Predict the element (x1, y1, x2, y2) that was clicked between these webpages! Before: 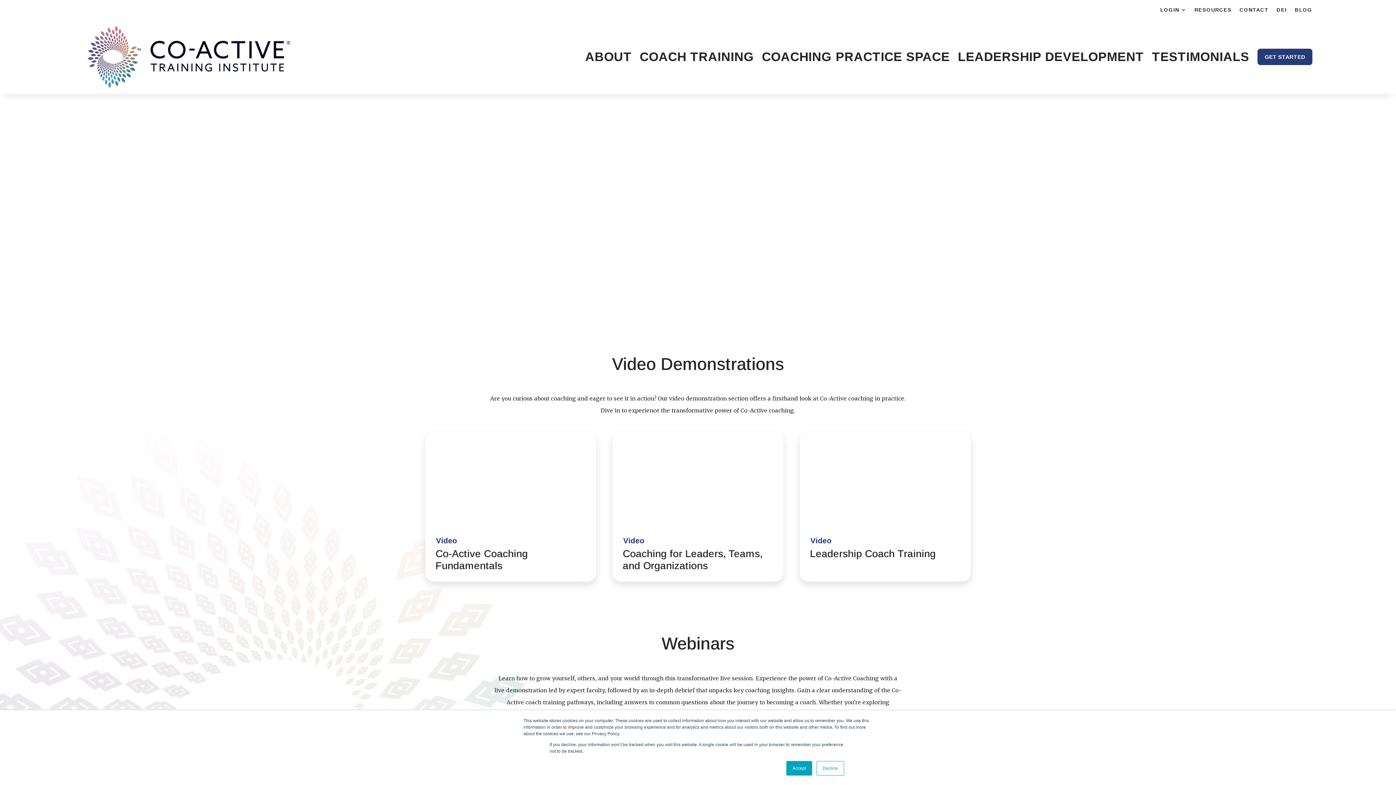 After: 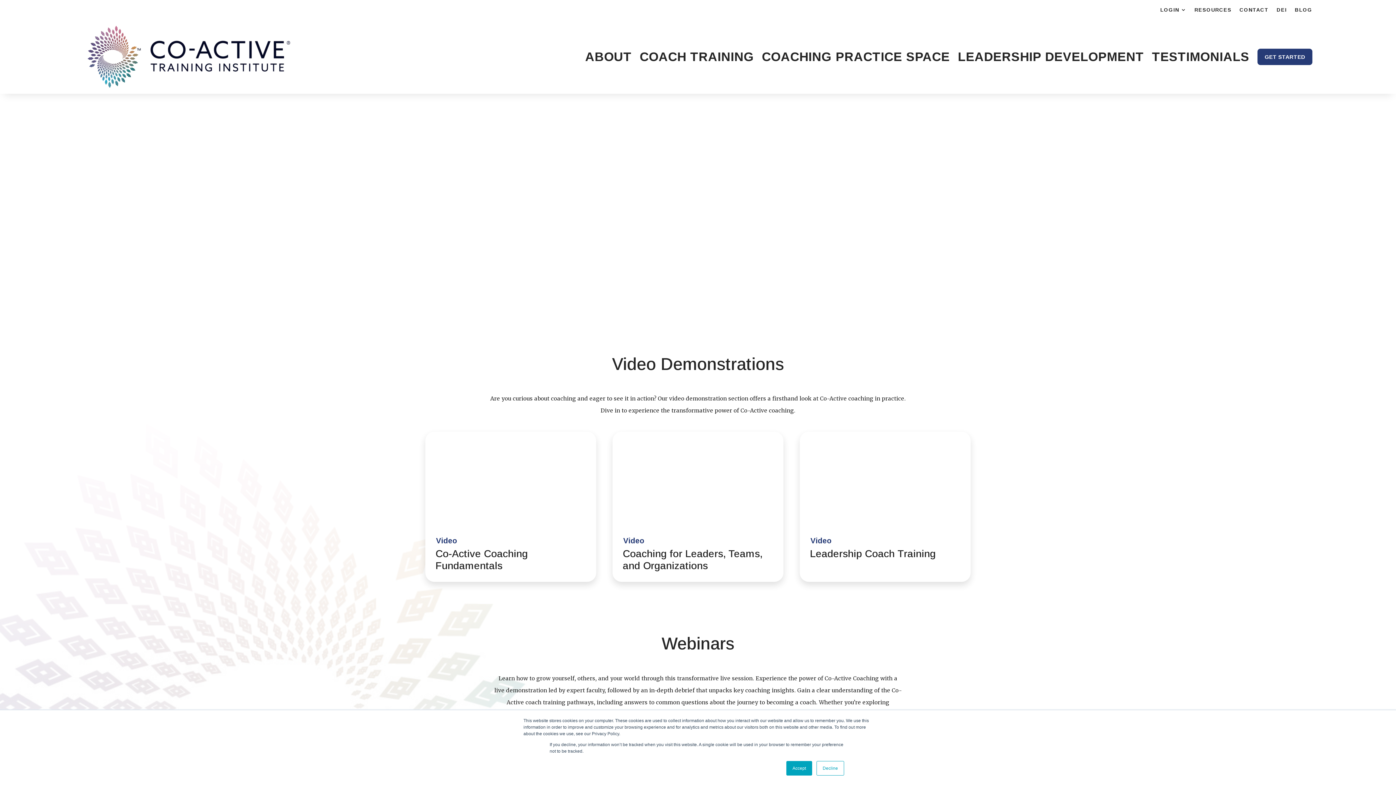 Action: label: RESOURCES bbox: (1194, 7, 1231, 15)